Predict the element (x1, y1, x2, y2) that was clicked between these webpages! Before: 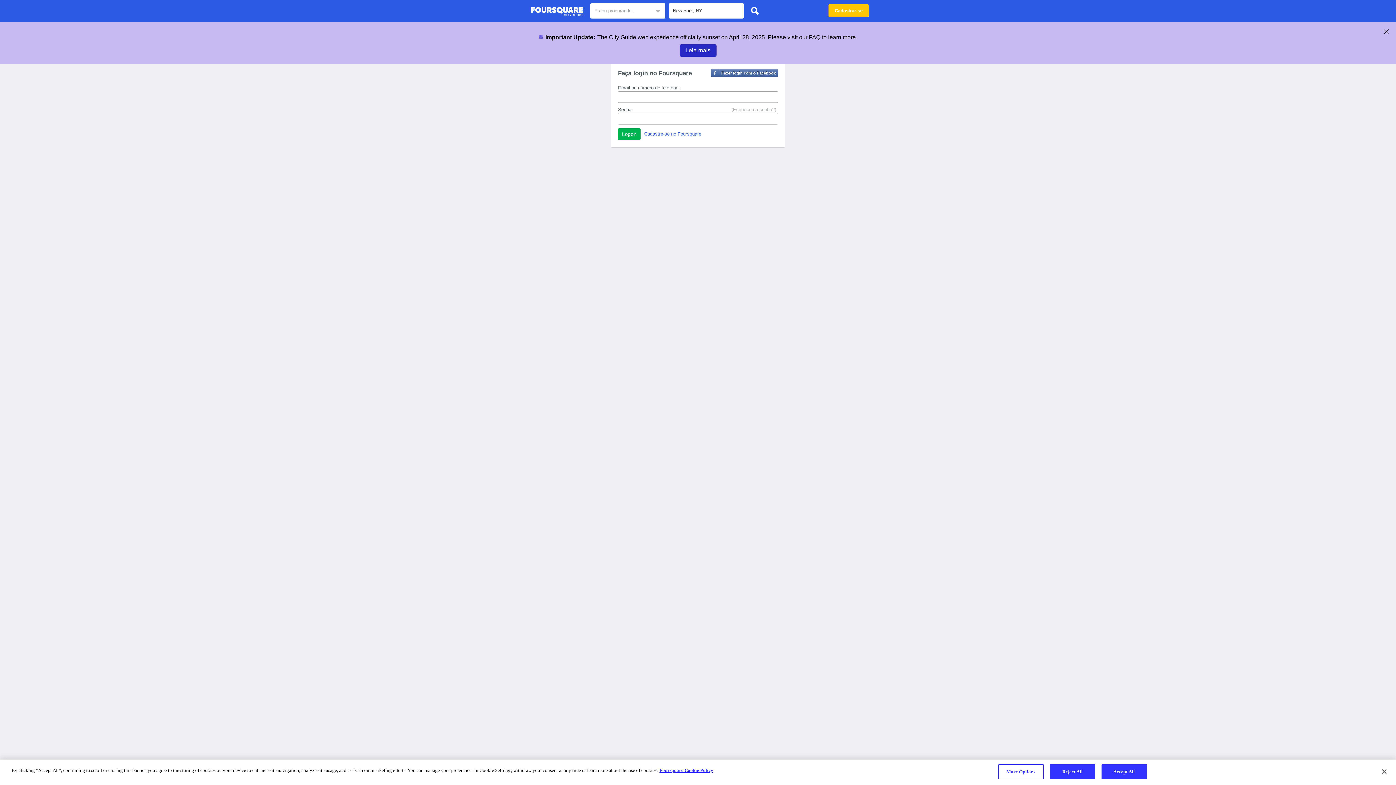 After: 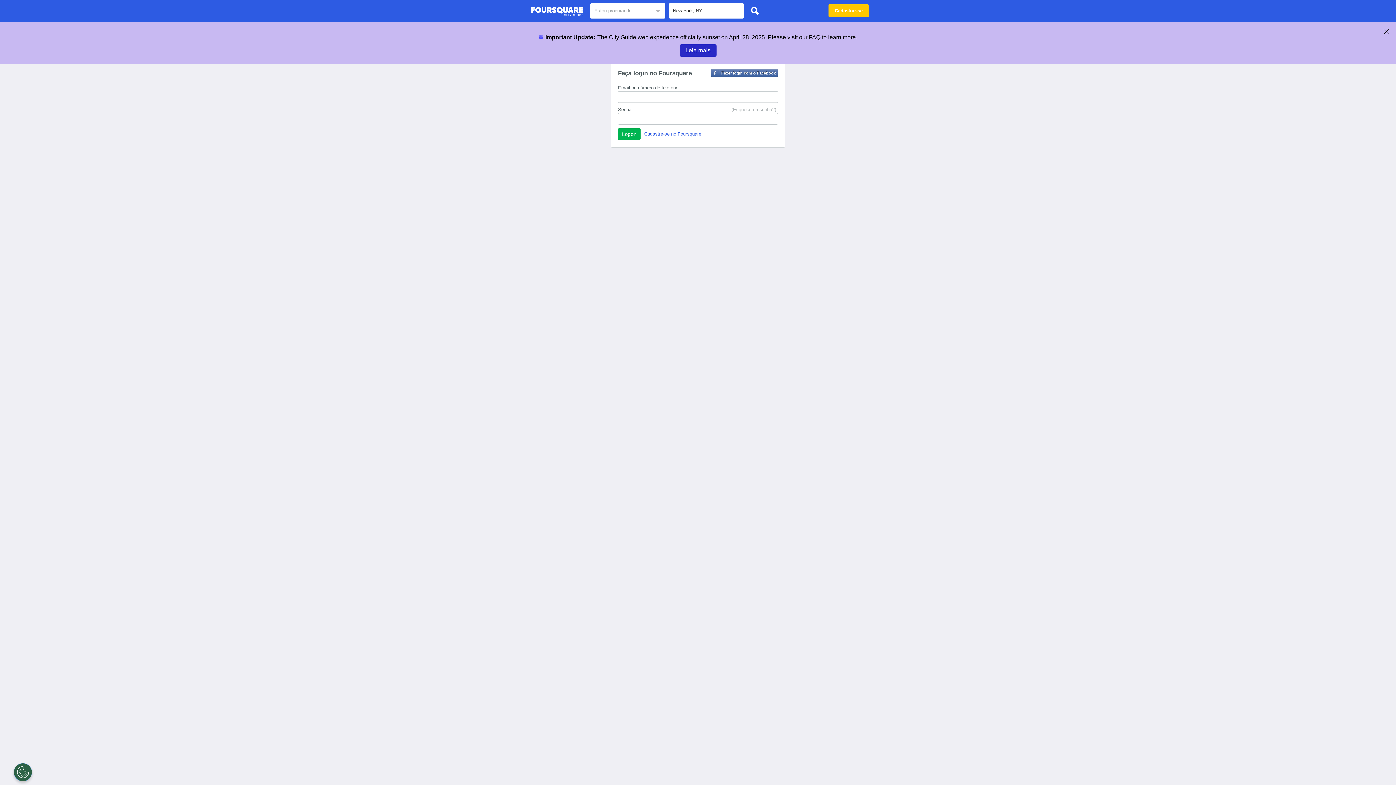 Action: label: Reject All bbox: (1050, 764, 1095, 779)